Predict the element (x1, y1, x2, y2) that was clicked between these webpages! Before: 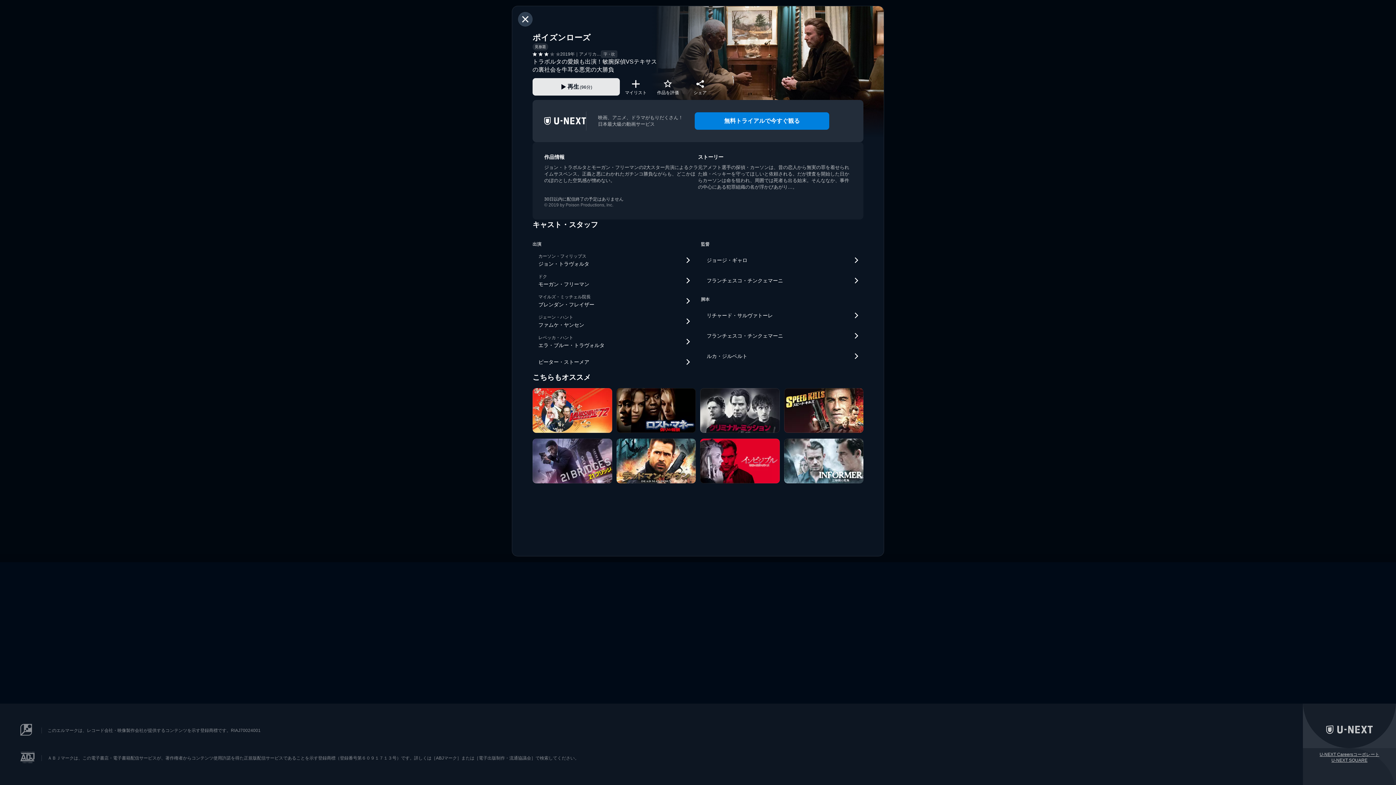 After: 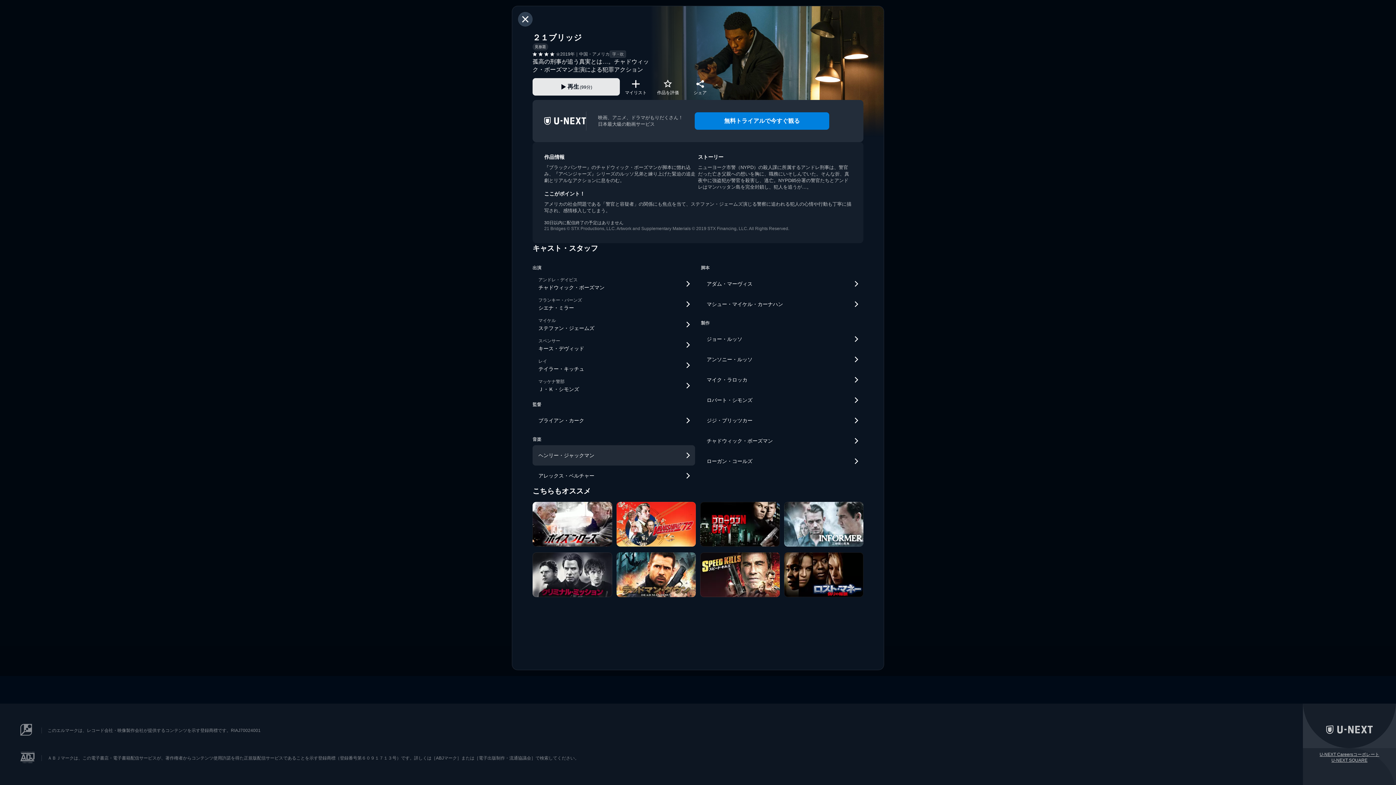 Action: label: ２１ブリッジ bbox: (532, 438, 612, 483)